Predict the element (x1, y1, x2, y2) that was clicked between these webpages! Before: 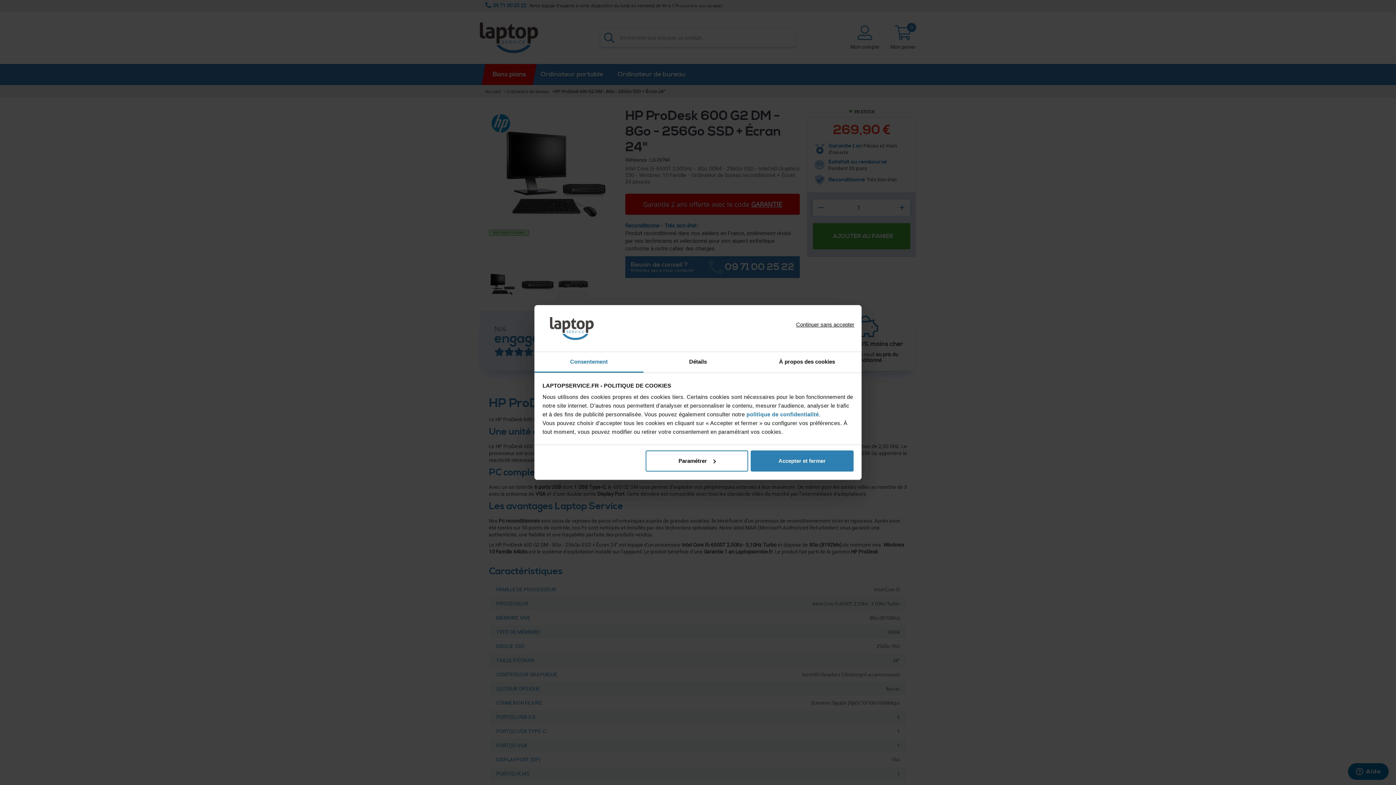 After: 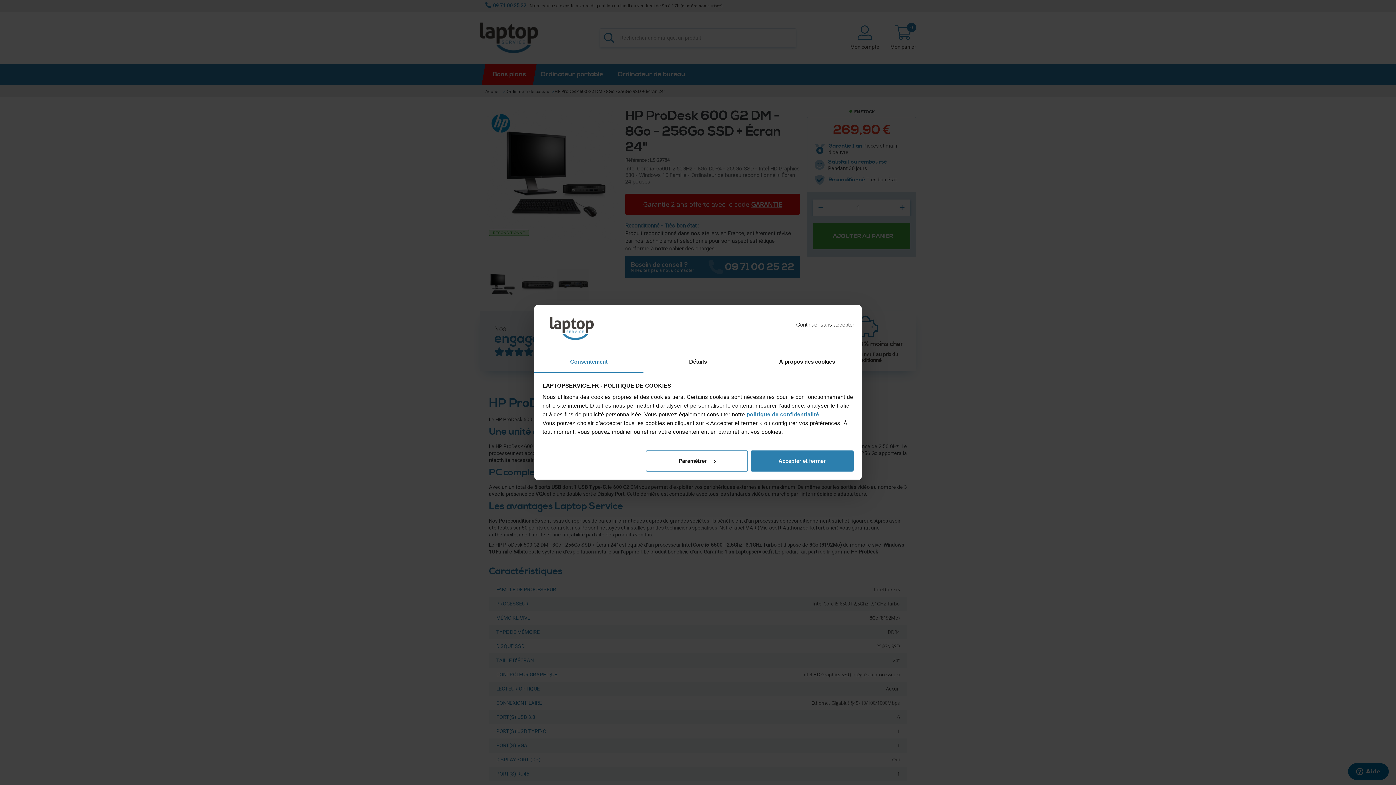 Action: label: Consentement bbox: (534, 352, 643, 372)